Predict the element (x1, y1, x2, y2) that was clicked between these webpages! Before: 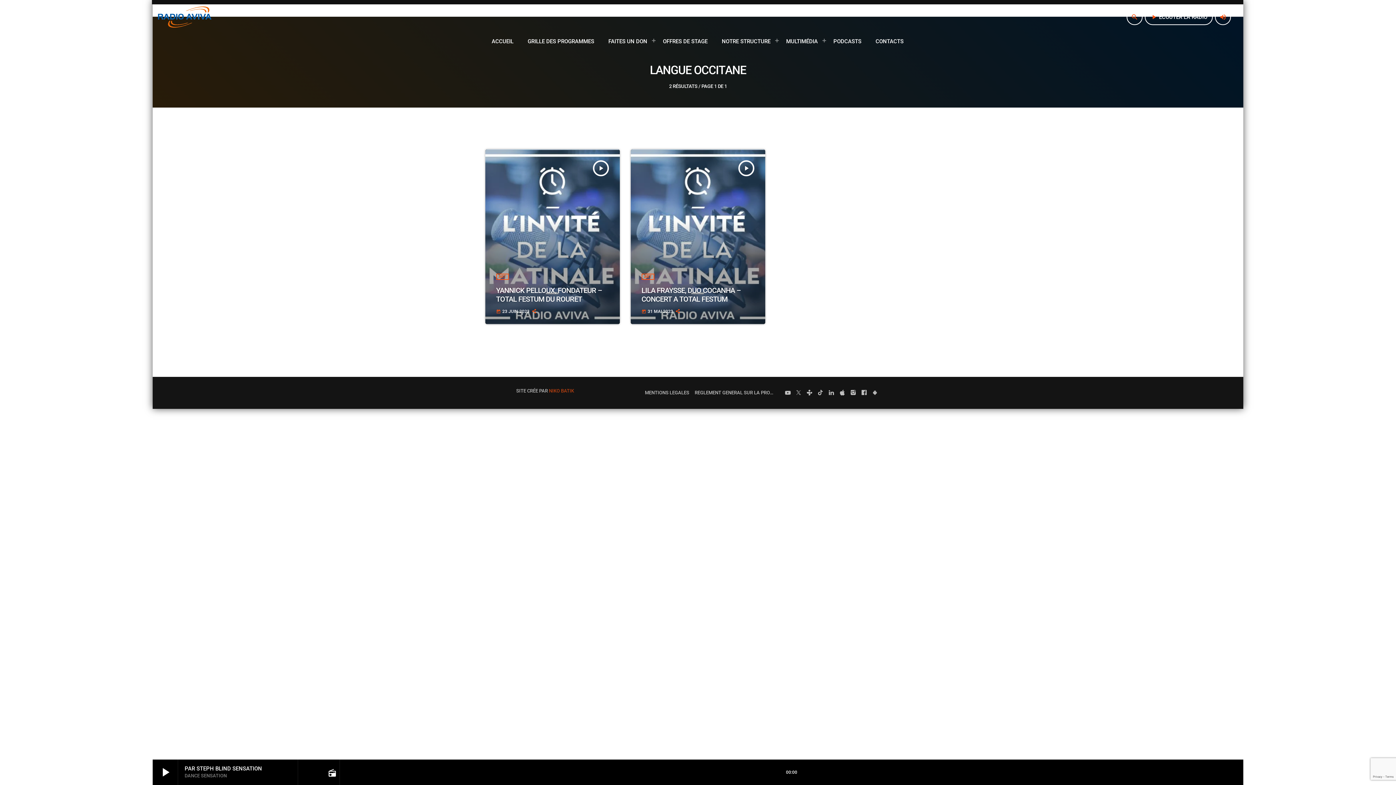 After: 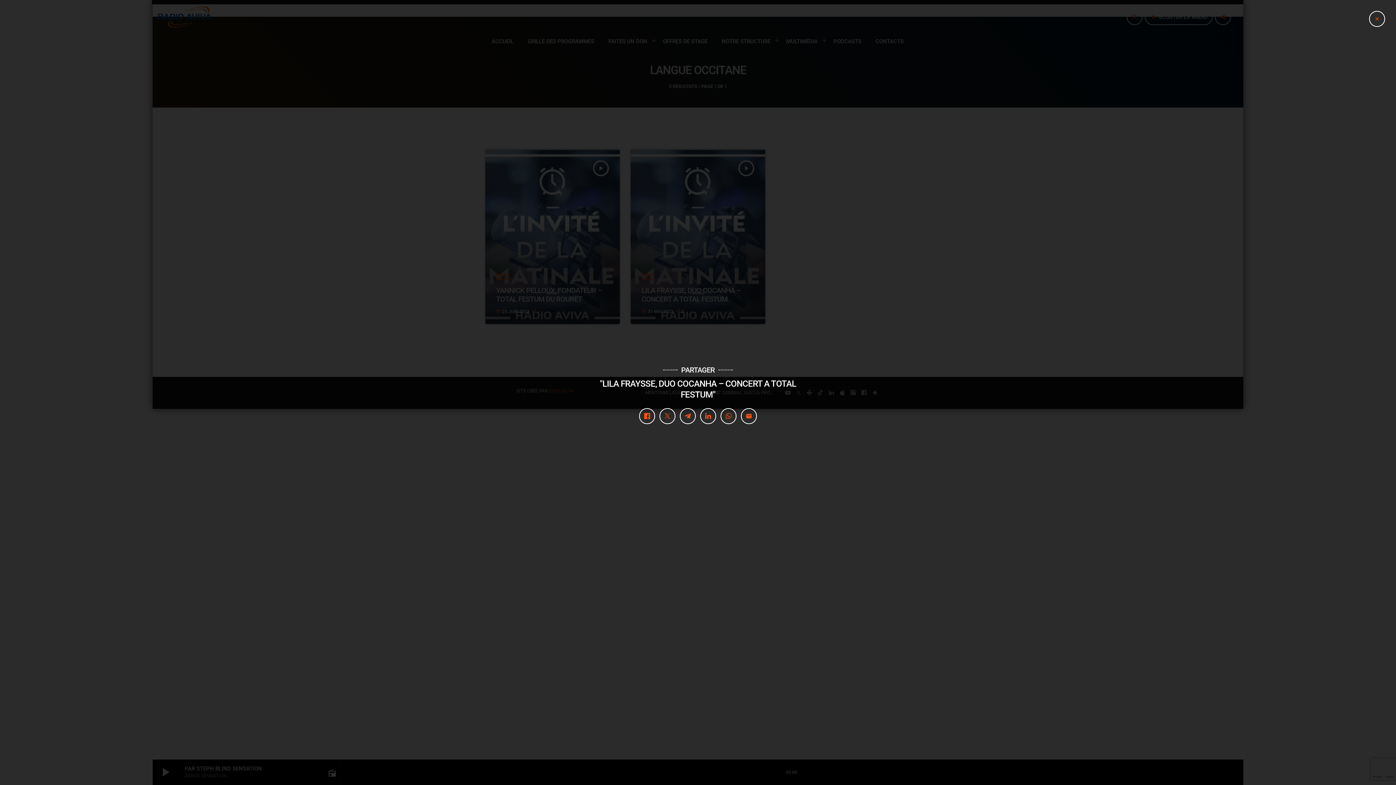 Action: bbox: (674, 308, 682, 314)